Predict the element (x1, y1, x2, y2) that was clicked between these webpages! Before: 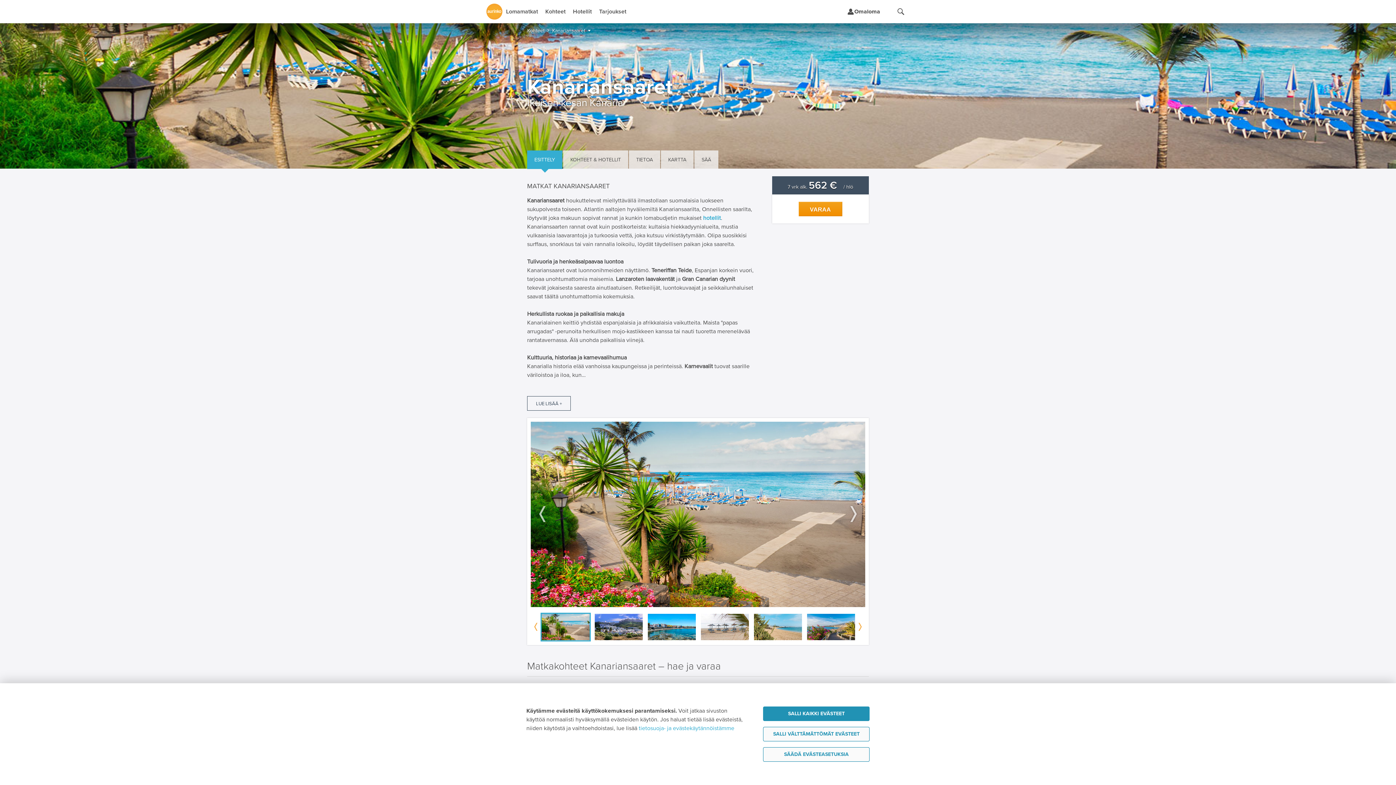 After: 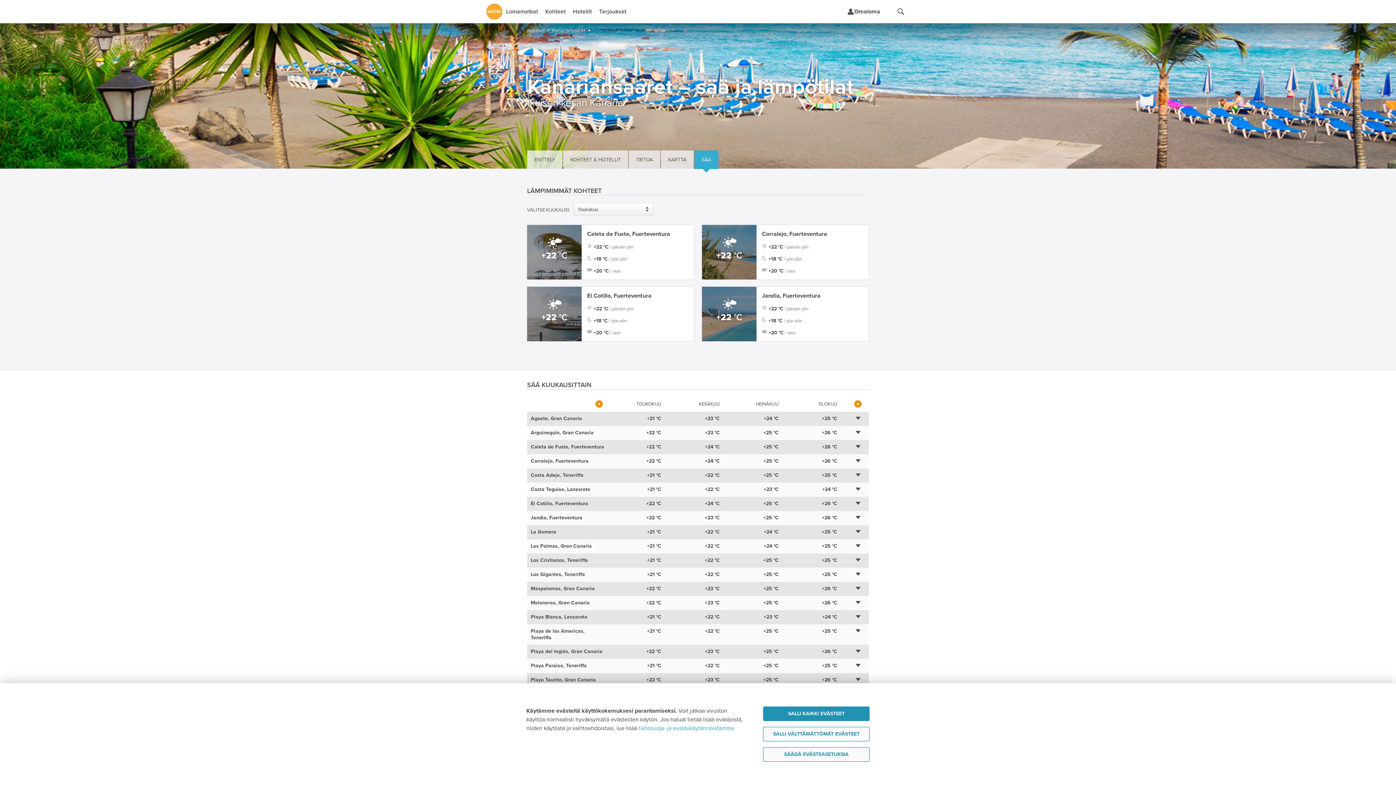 Action: label: SÄÄ bbox: (694, 150, 718, 169)